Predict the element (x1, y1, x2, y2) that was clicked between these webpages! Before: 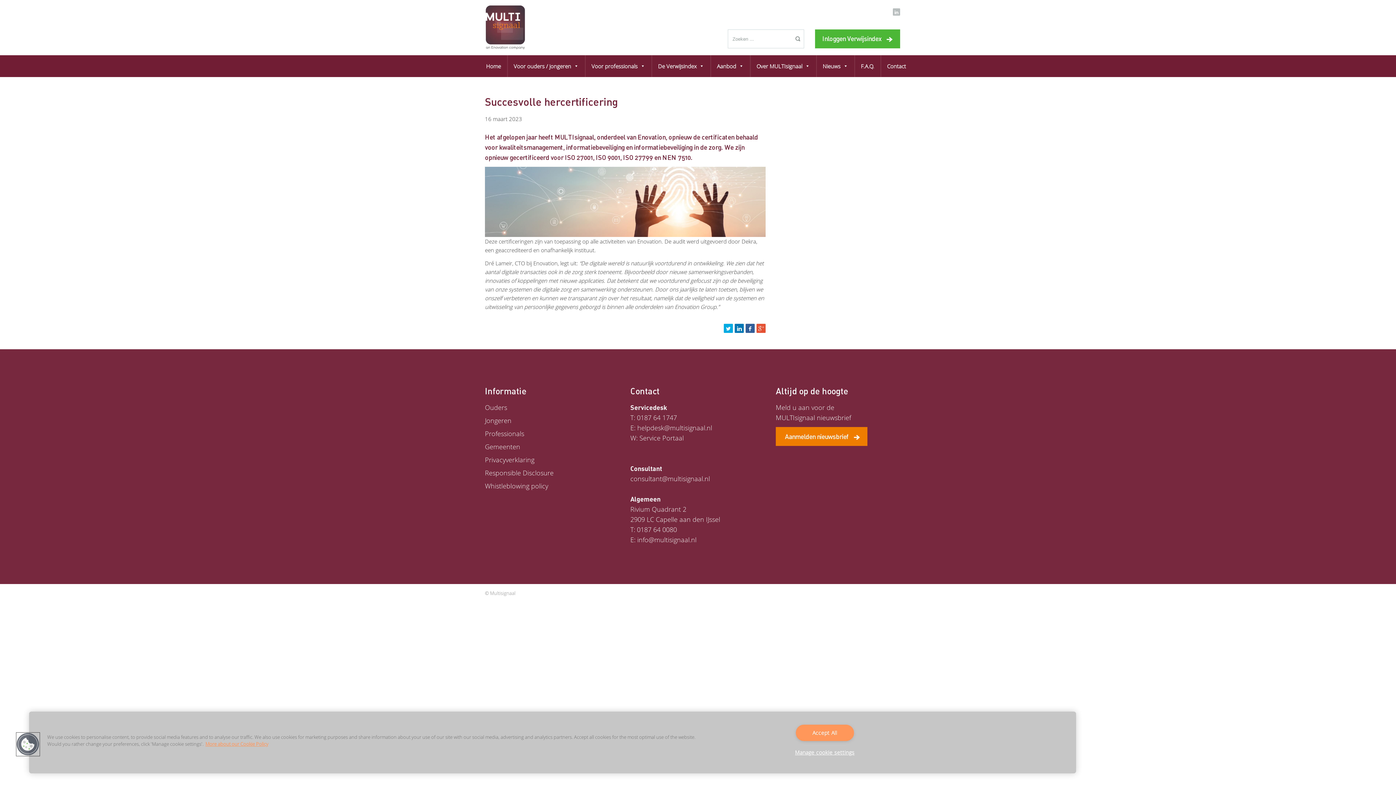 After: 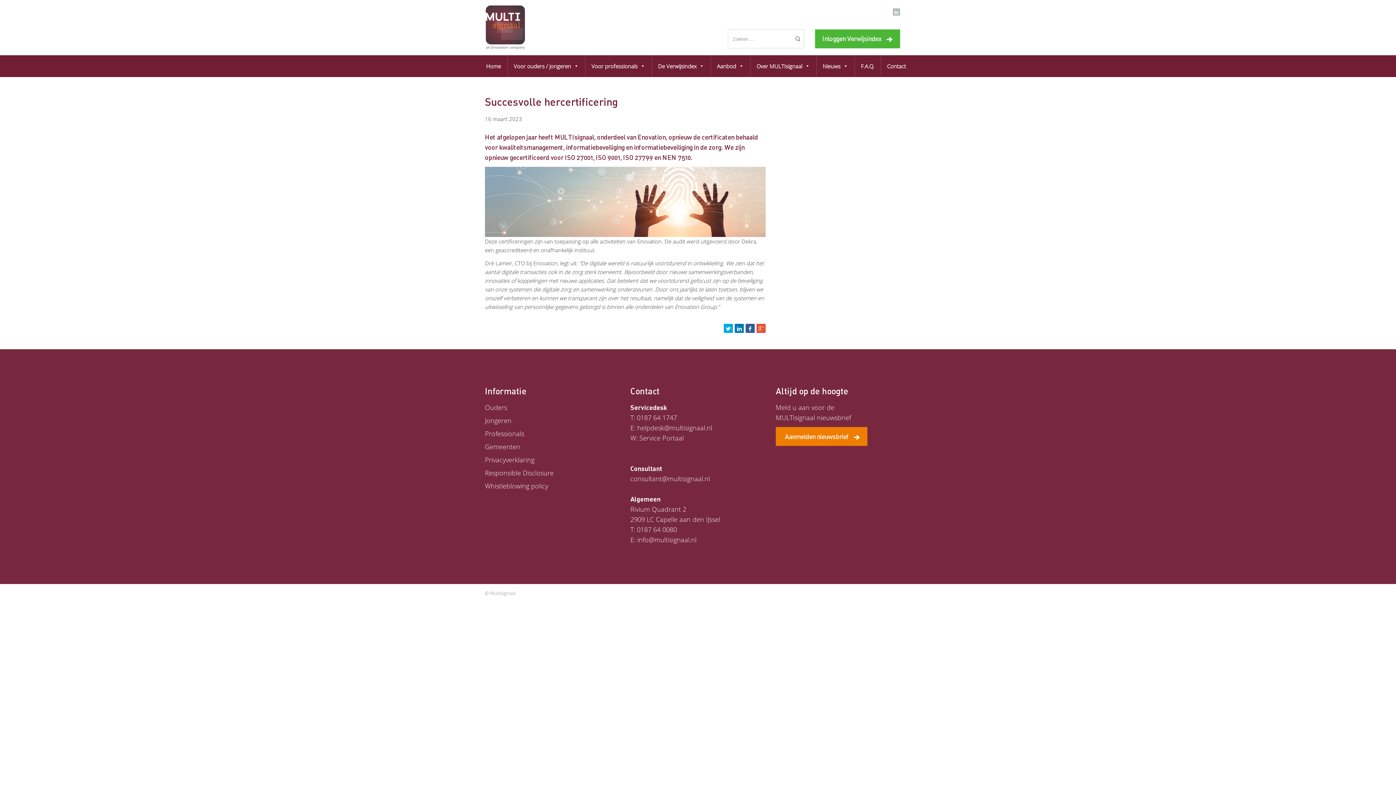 Action: bbox: (795, 725, 854, 741) label: Accept All